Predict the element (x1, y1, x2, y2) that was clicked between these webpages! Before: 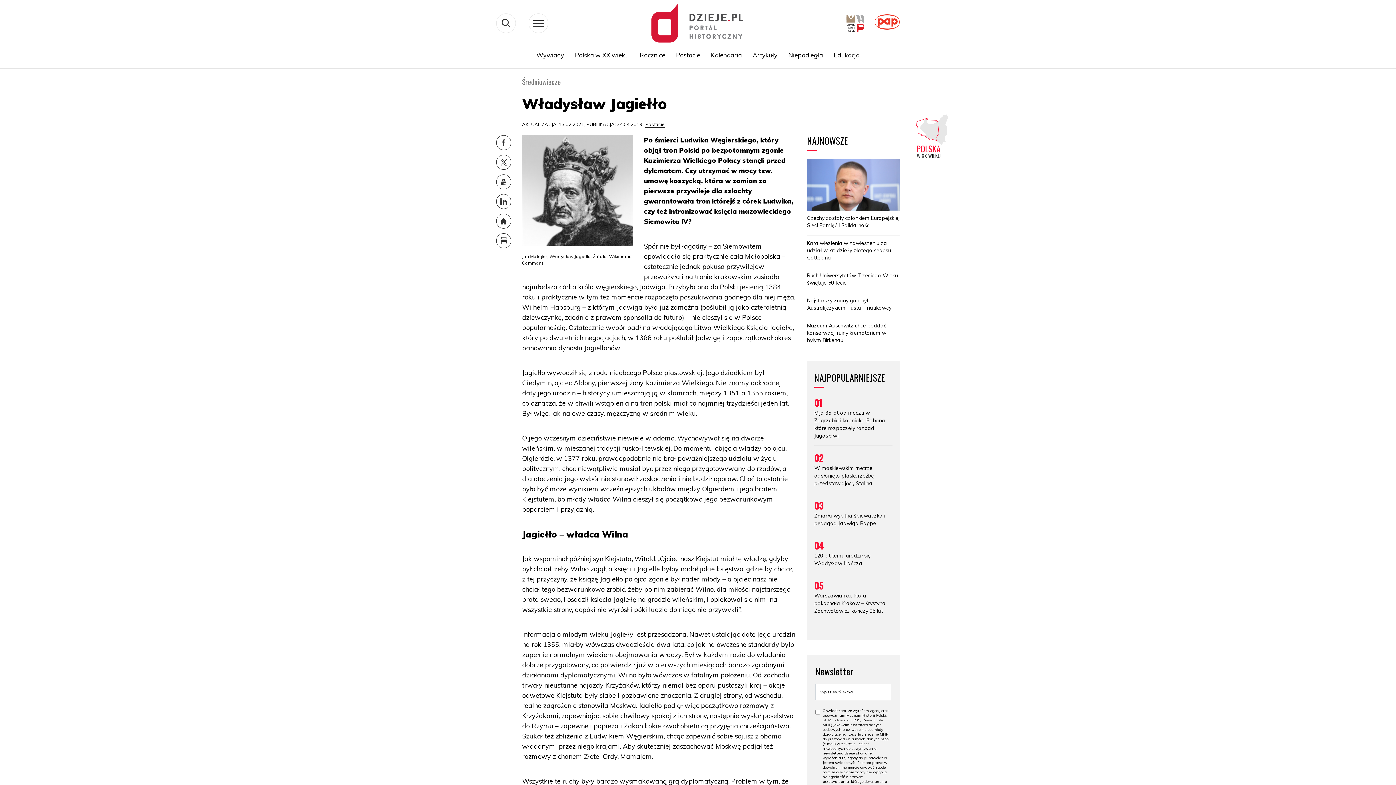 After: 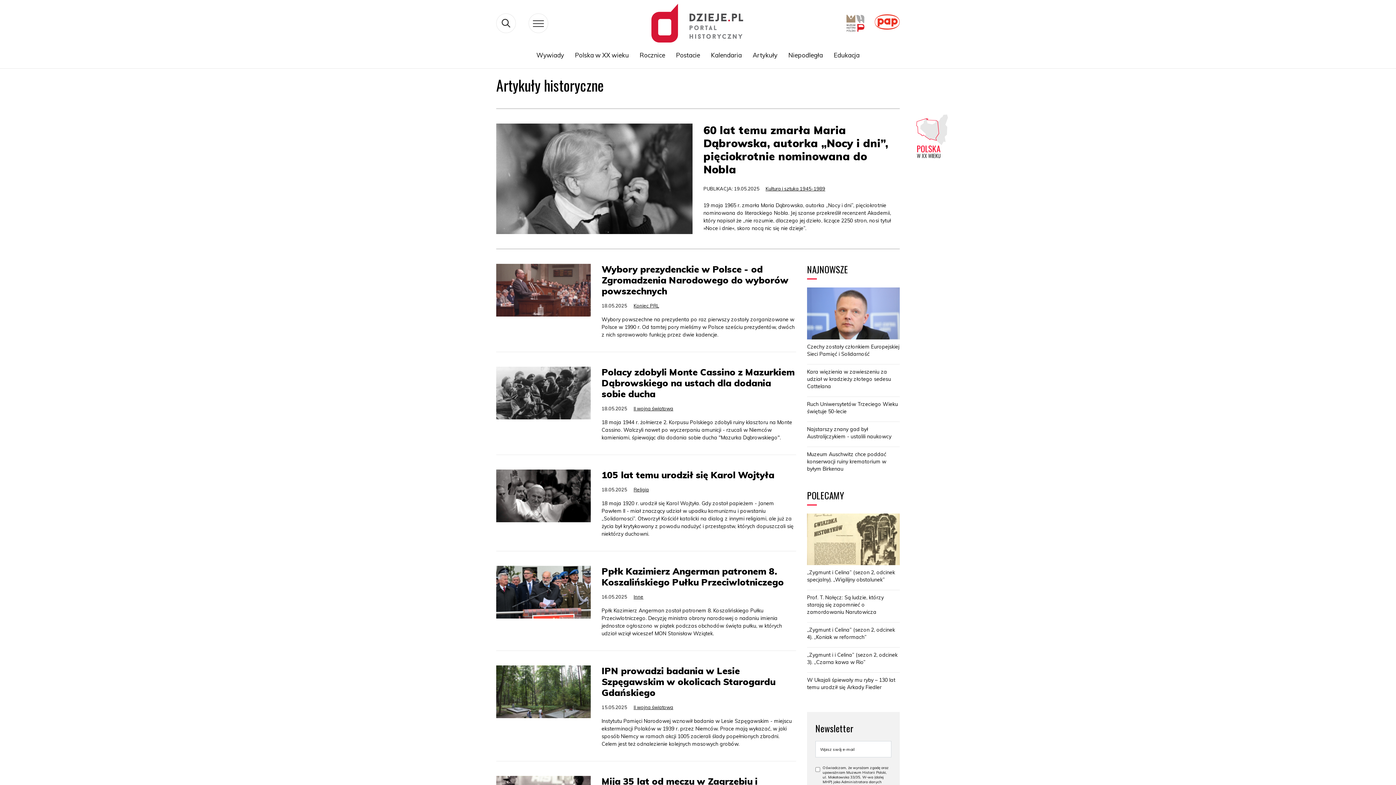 Action: bbox: (747, 47, 783, 62) label: Artykuły